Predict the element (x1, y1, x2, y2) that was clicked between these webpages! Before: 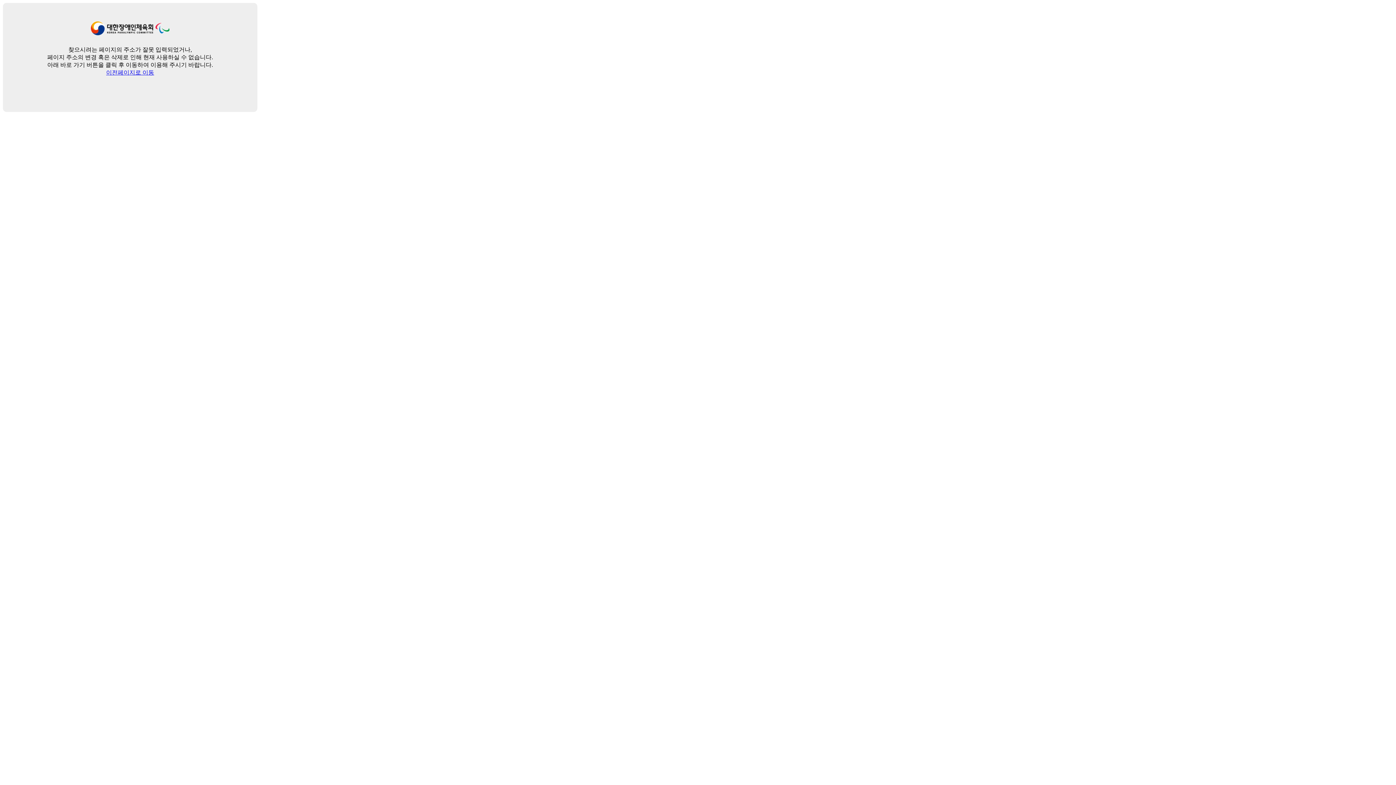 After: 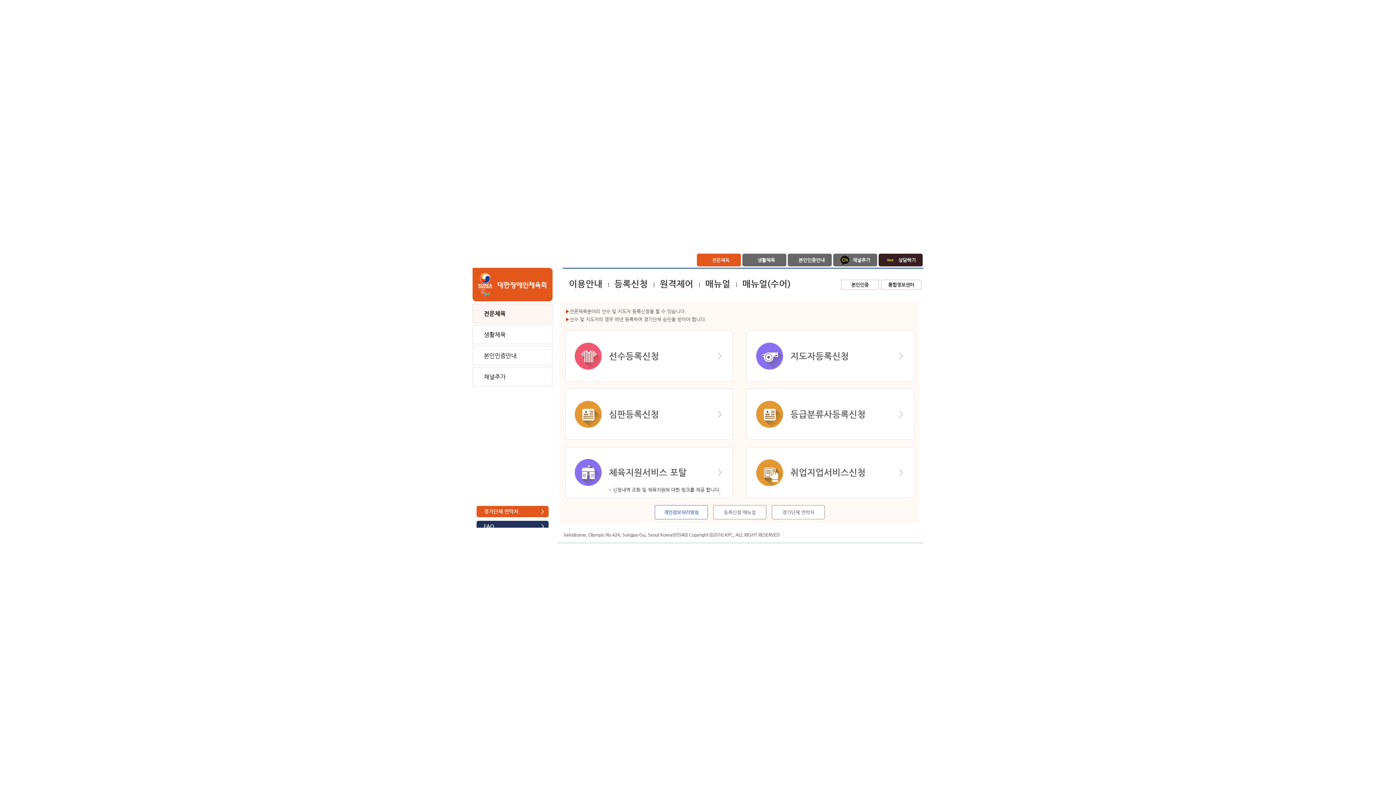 Action: bbox: (90, 24, 169, 37)